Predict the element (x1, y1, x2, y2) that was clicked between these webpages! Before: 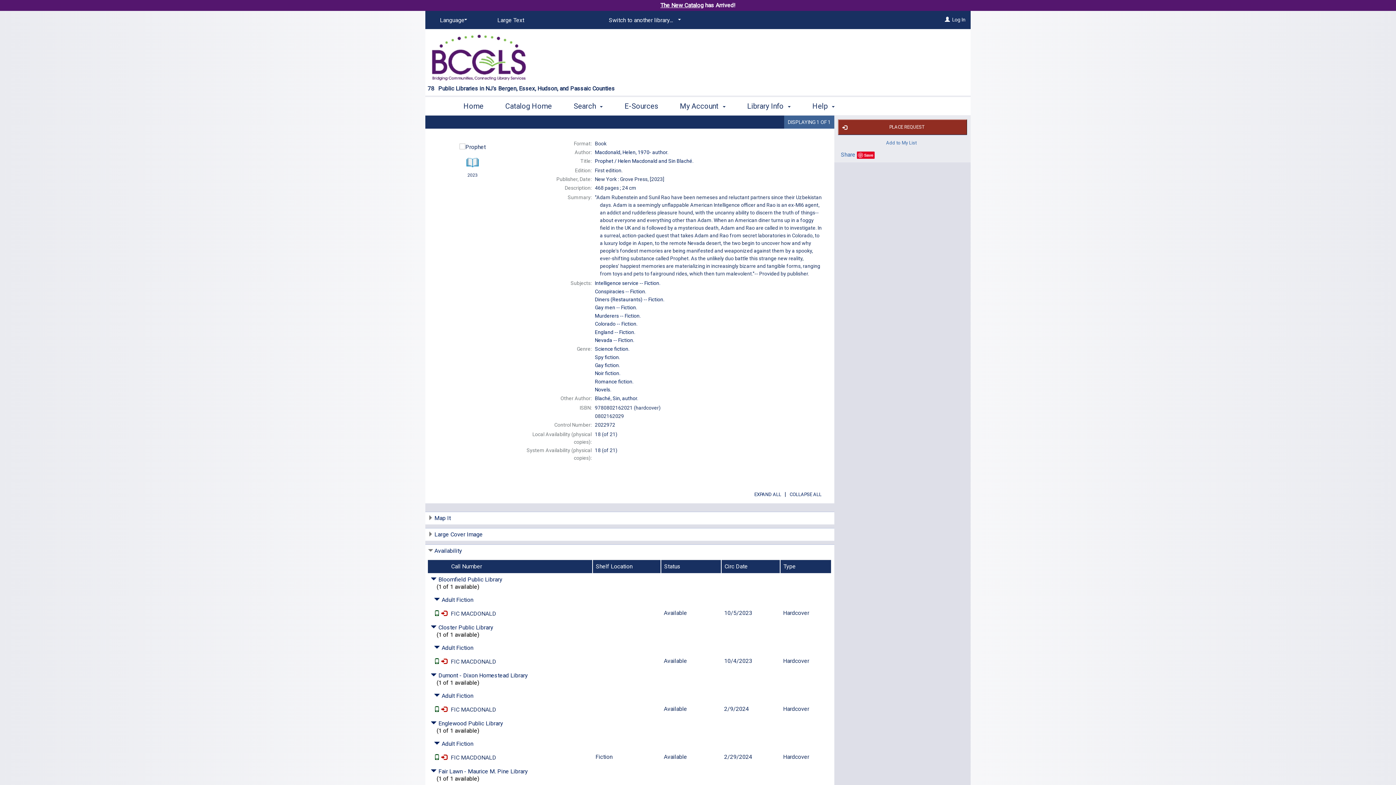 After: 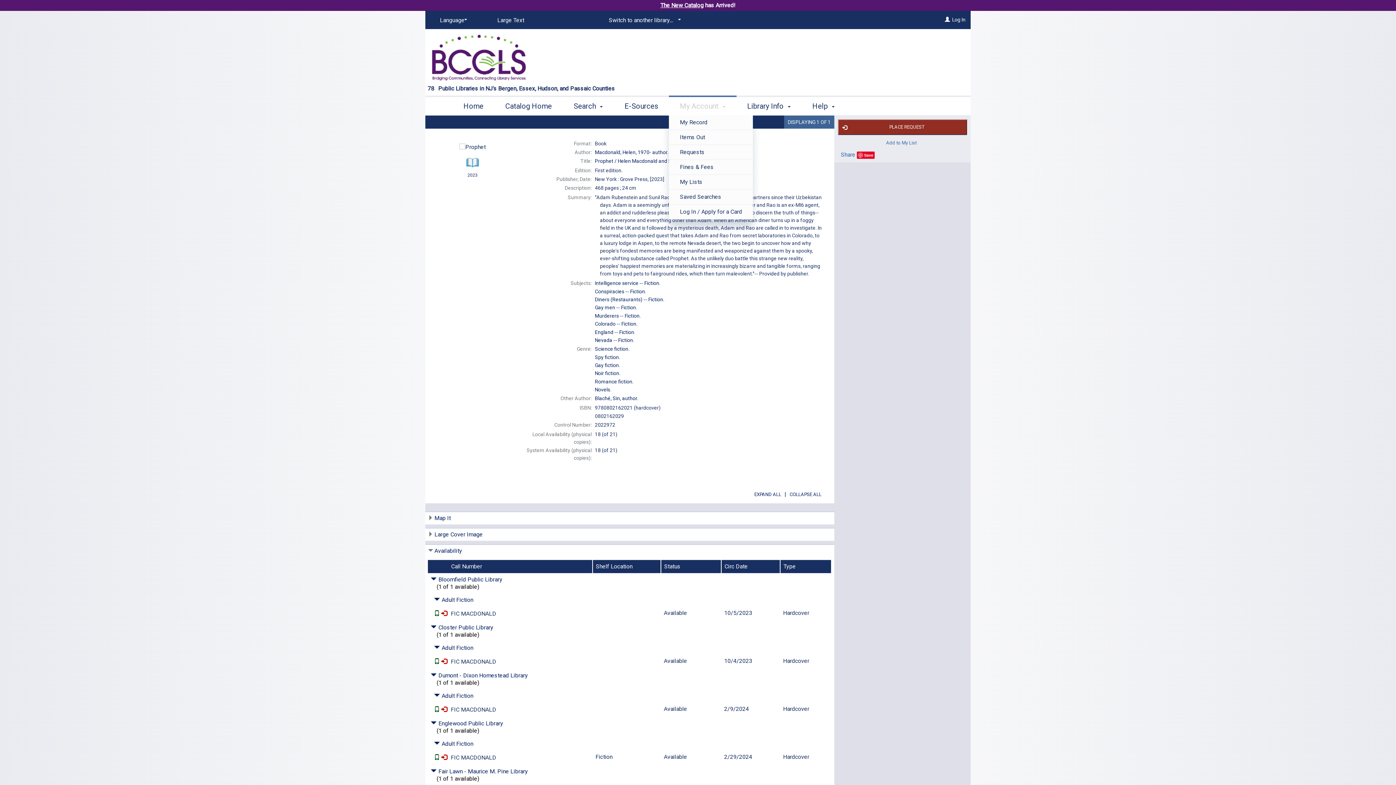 Action: bbox: (669, 95, 736, 115) label: My Account 